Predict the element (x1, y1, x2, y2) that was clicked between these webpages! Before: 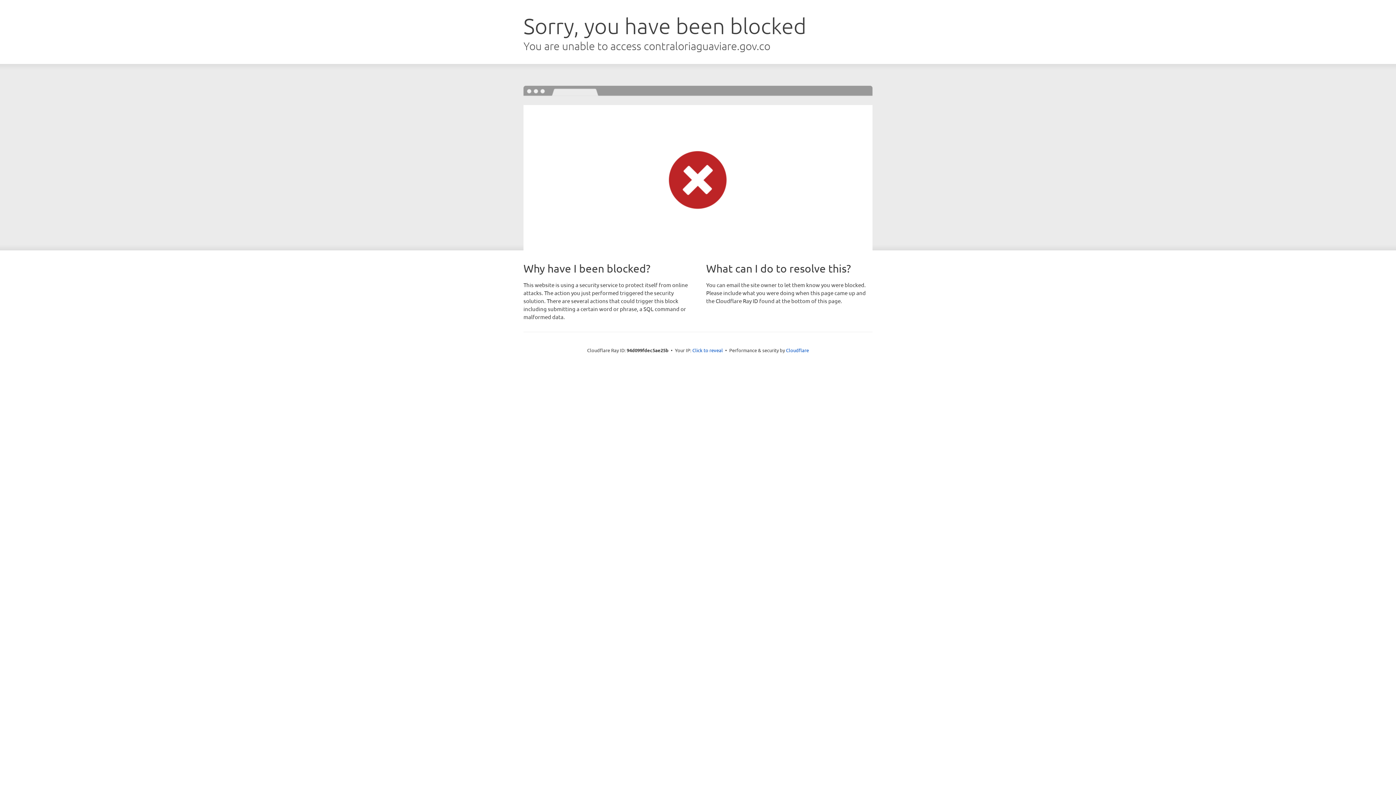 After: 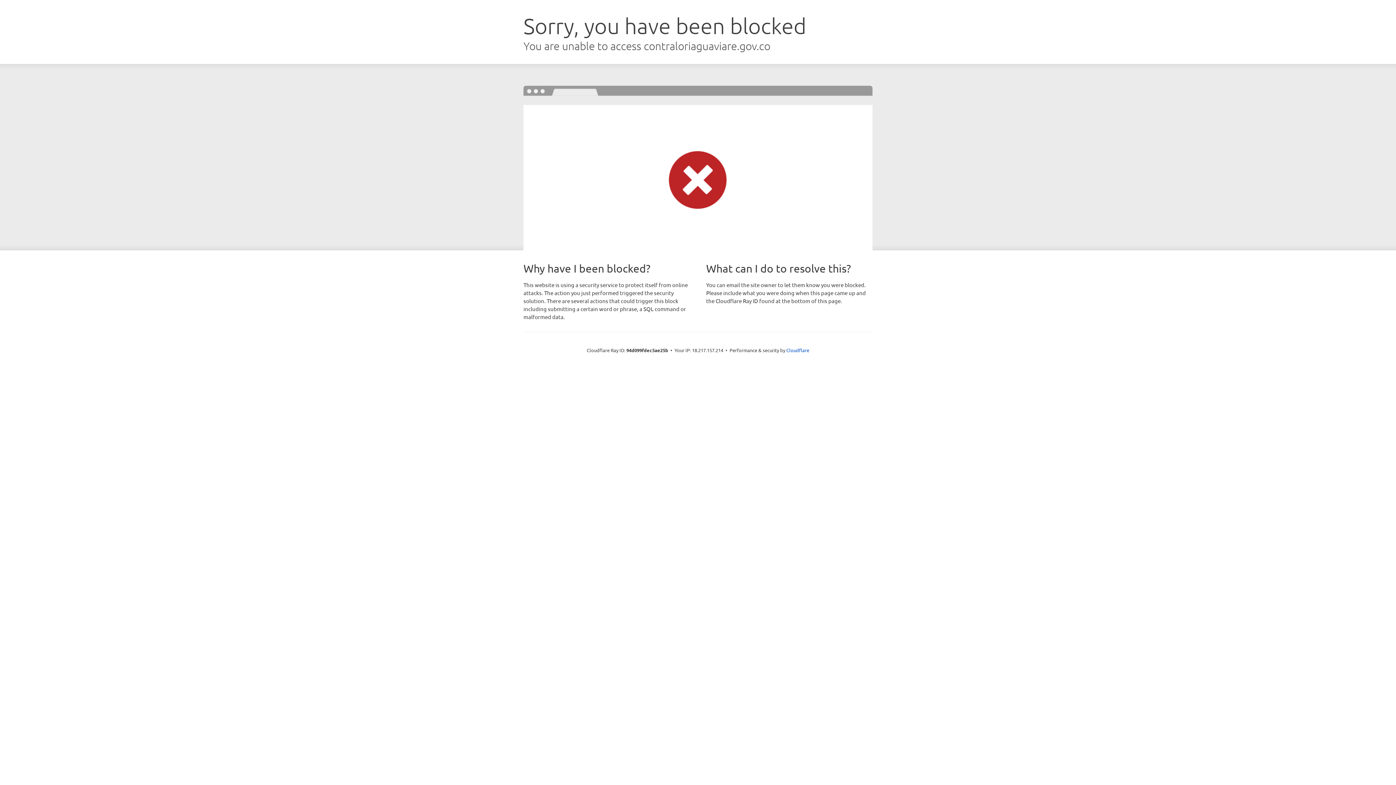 Action: bbox: (692, 346, 723, 353) label: Click to reveal